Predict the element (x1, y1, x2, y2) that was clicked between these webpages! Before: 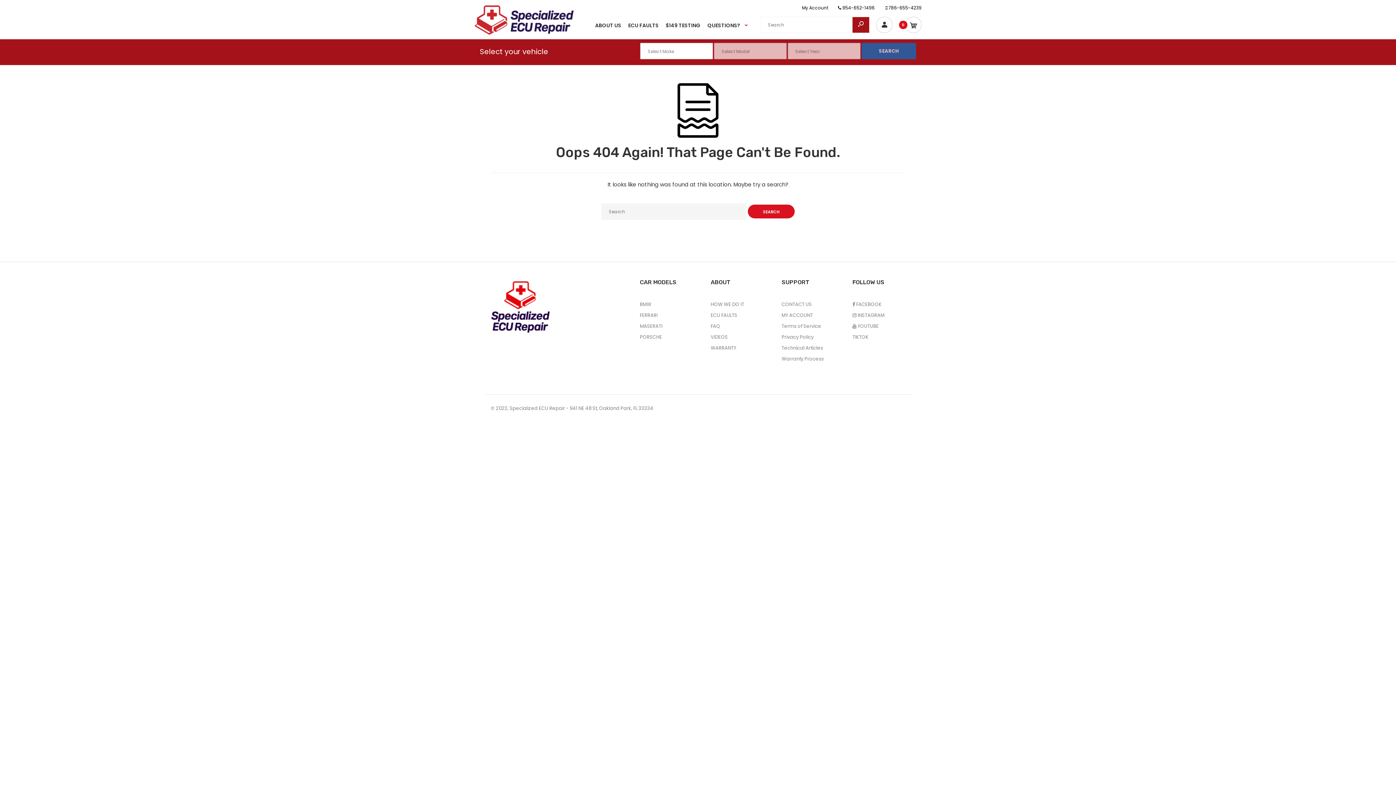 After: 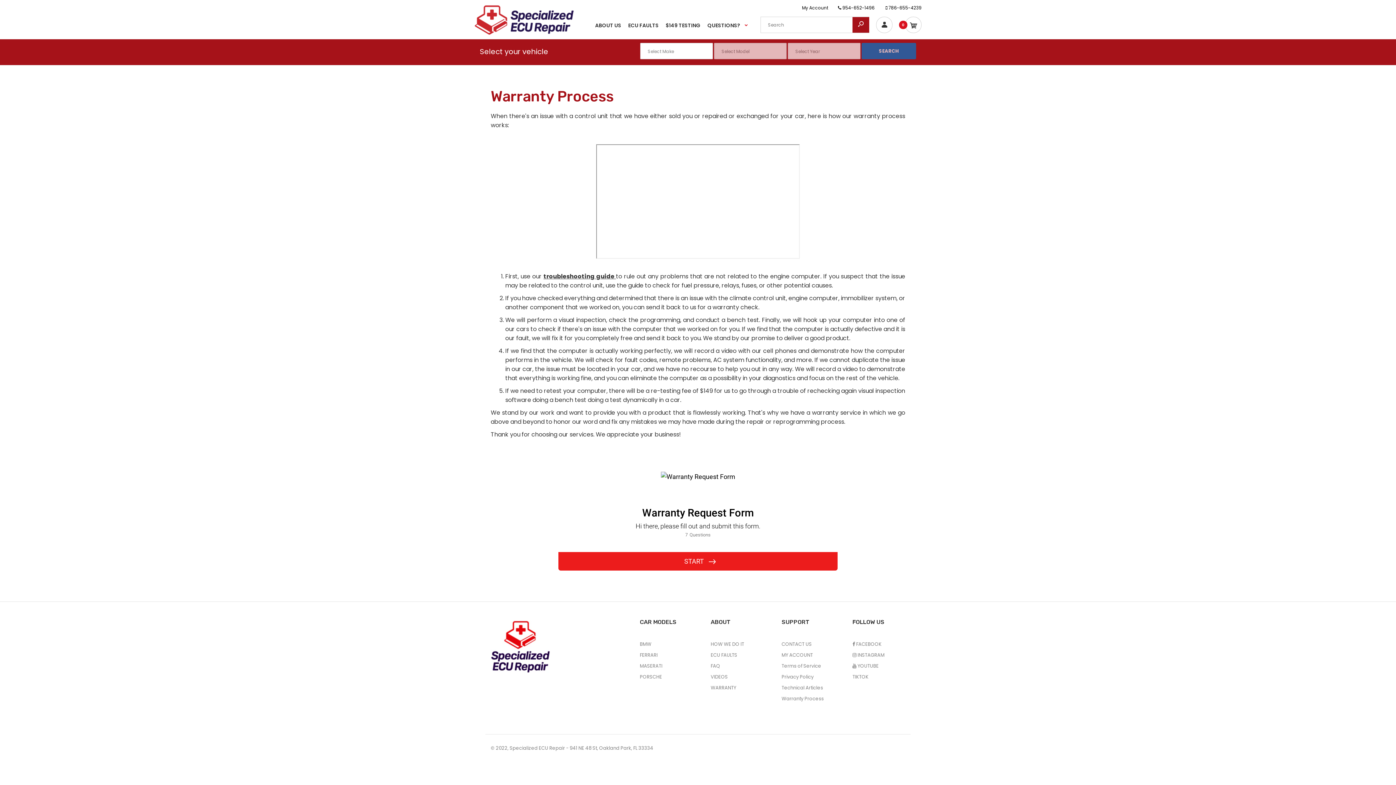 Action: bbox: (710, 344, 736, 351) label: WARRANTY